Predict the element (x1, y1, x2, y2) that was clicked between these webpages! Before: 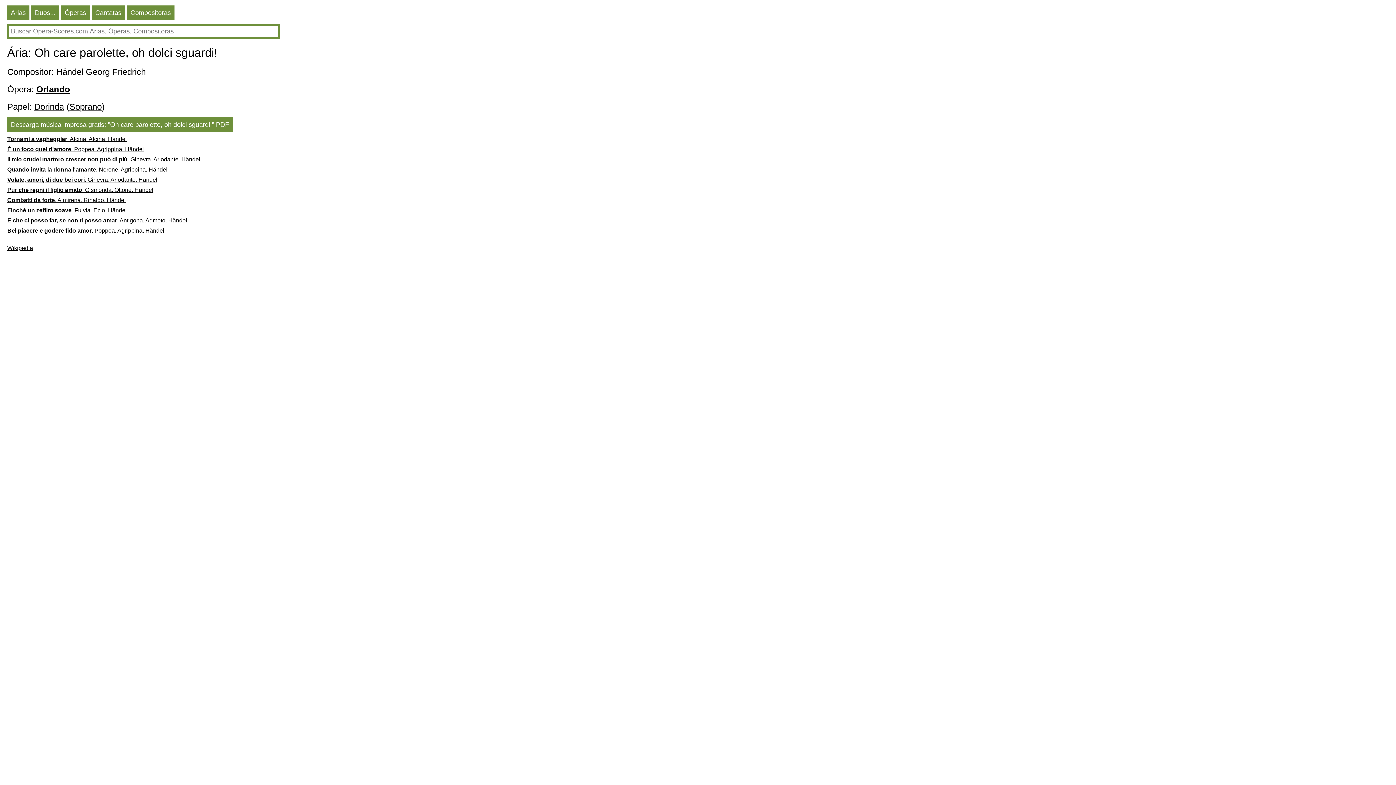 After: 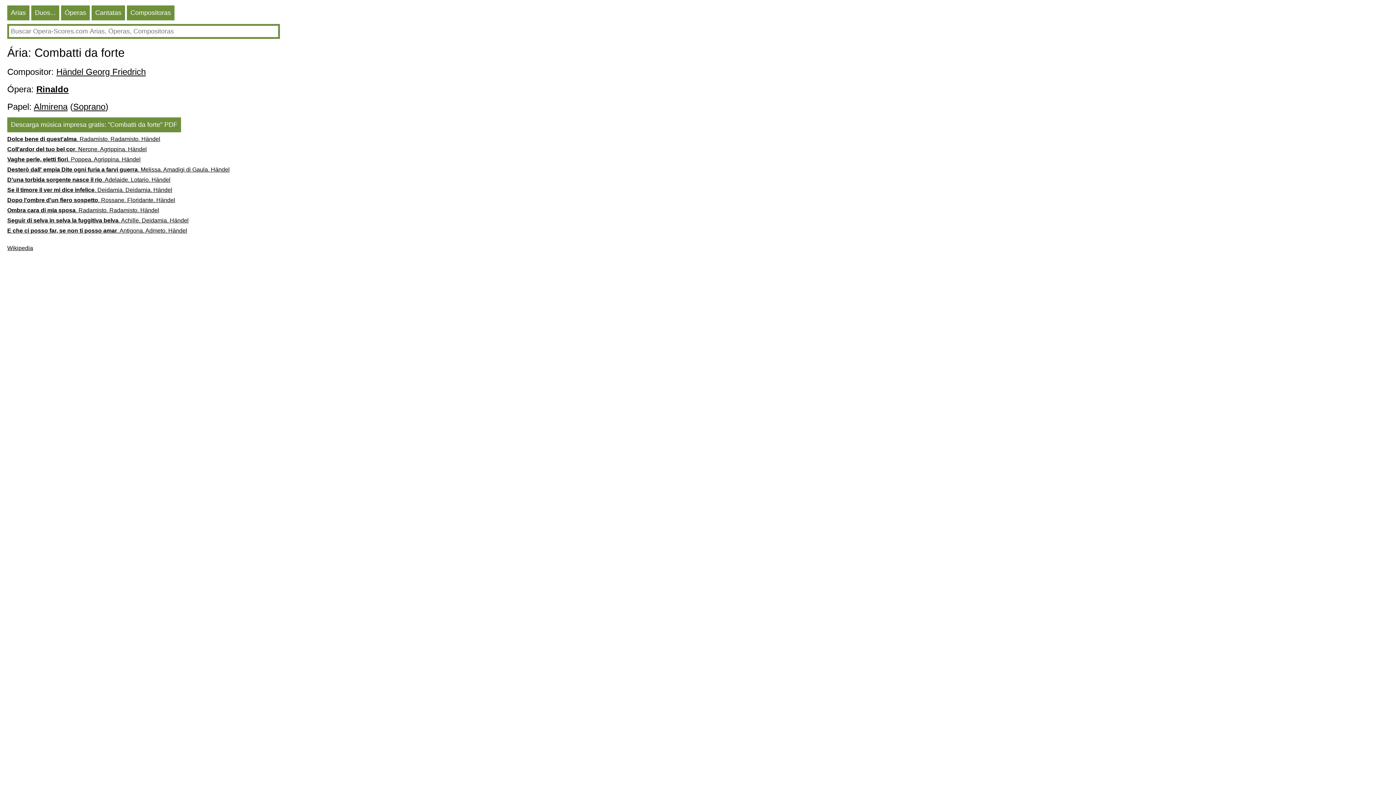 Action: bbox: (7, 197, 361, 207) label: Combatti da forte. Almirena. Rinaldo. Händel